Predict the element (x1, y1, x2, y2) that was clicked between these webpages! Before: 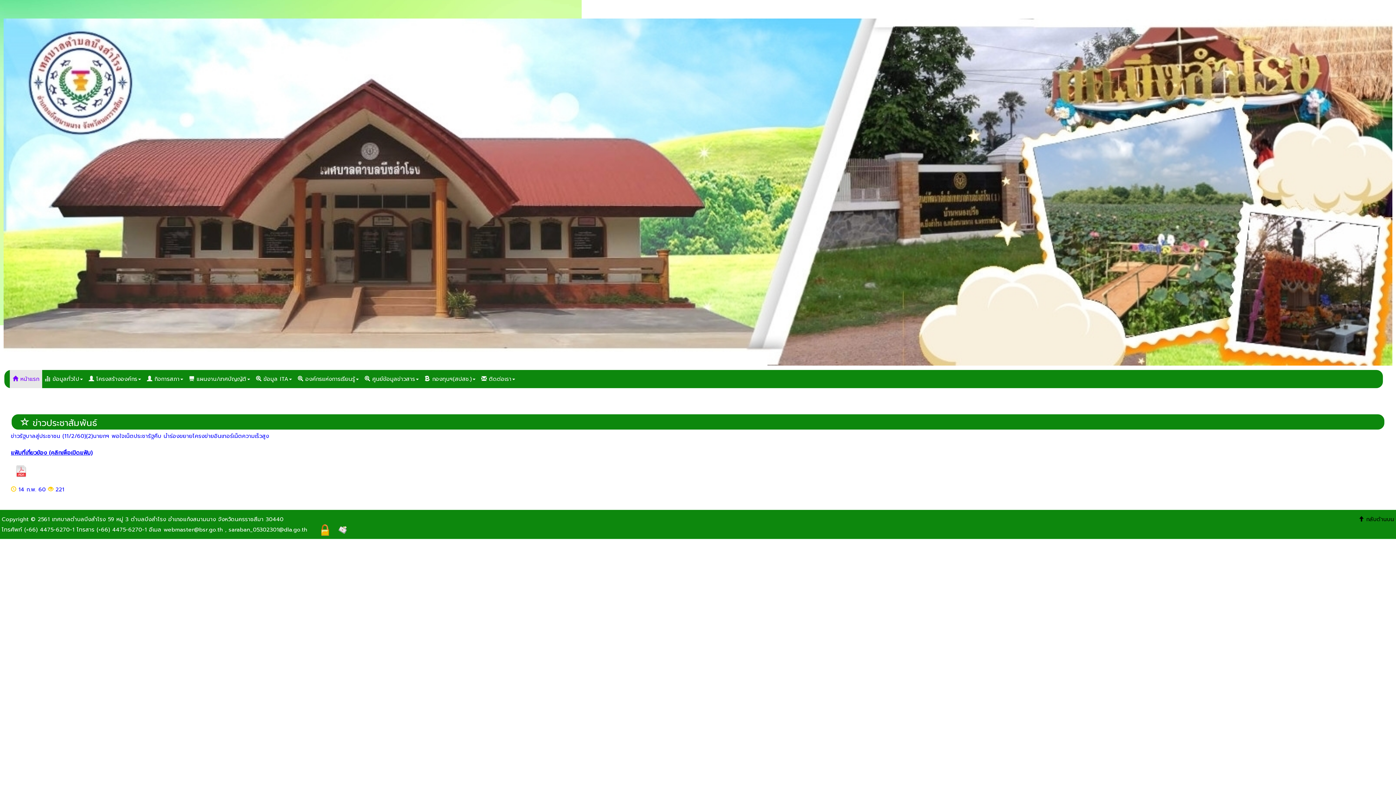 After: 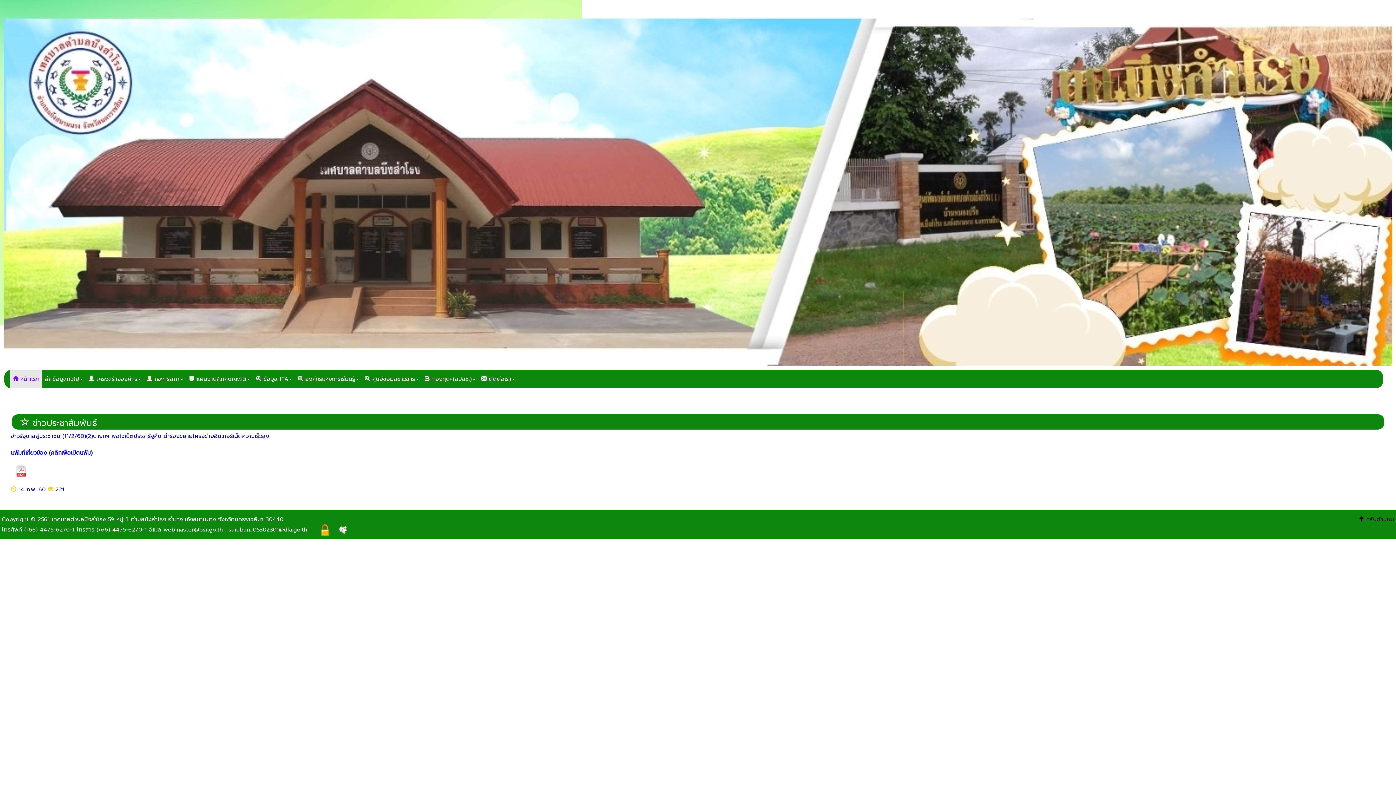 Action: bbox: (338, 525, 347, 533)